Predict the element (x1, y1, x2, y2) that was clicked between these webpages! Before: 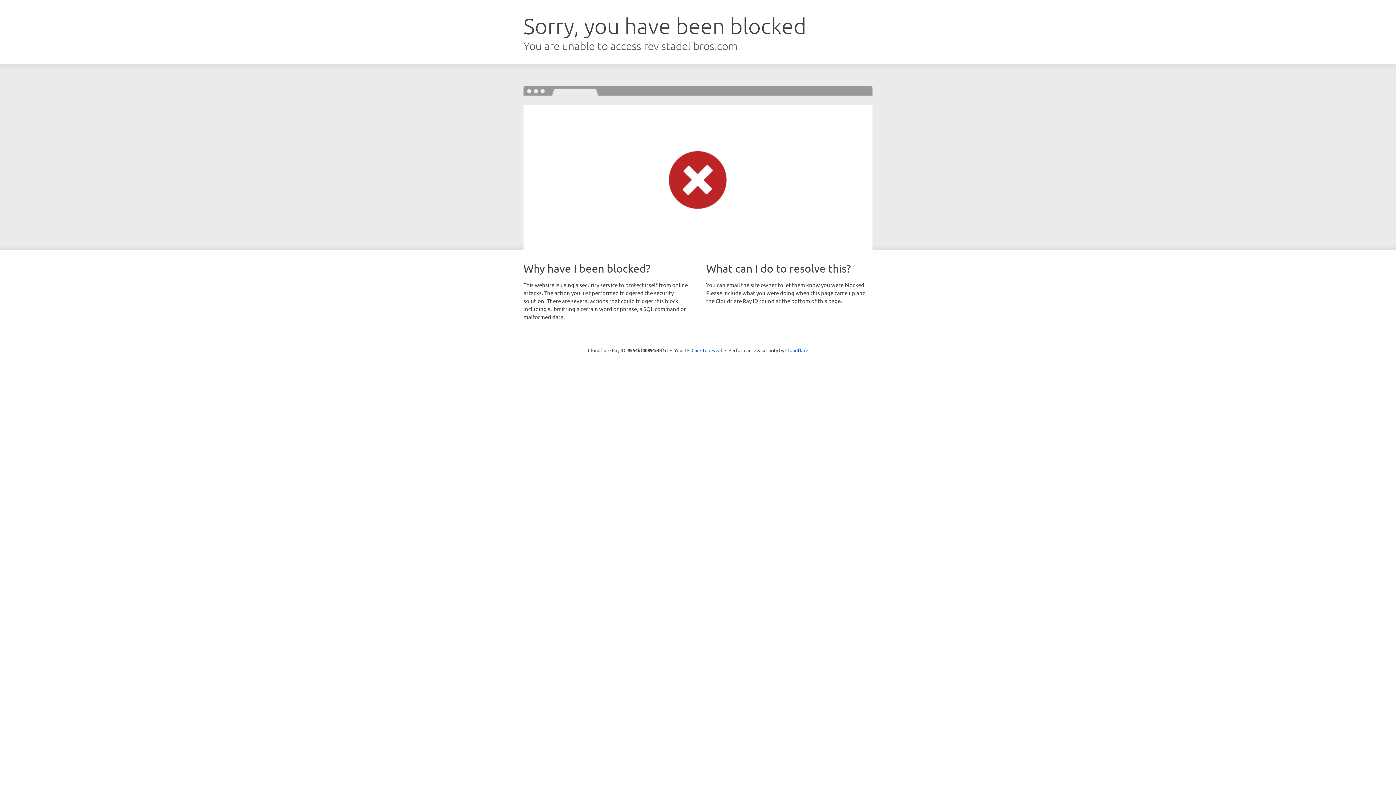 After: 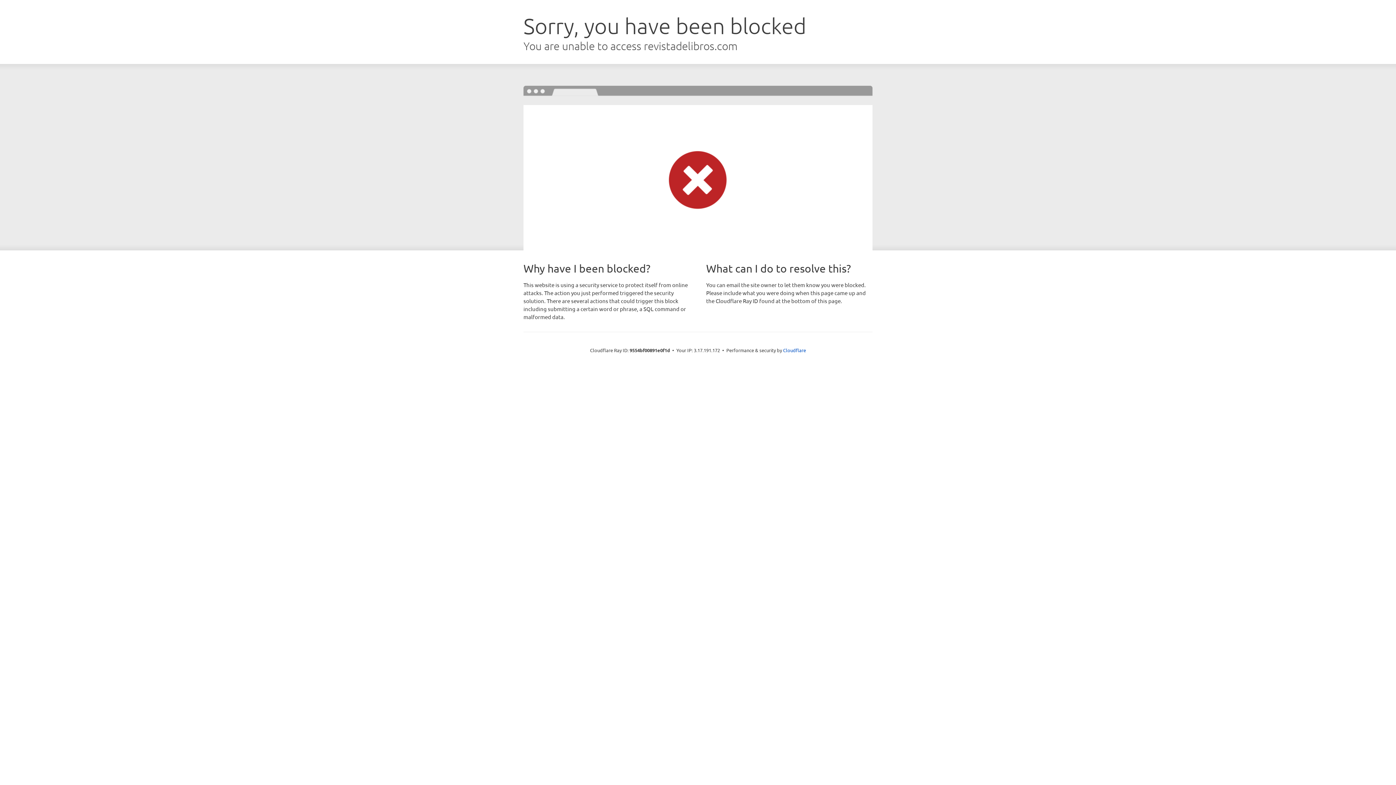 Action: bbox: (691, 346, 722, 353) label: Click to reveal